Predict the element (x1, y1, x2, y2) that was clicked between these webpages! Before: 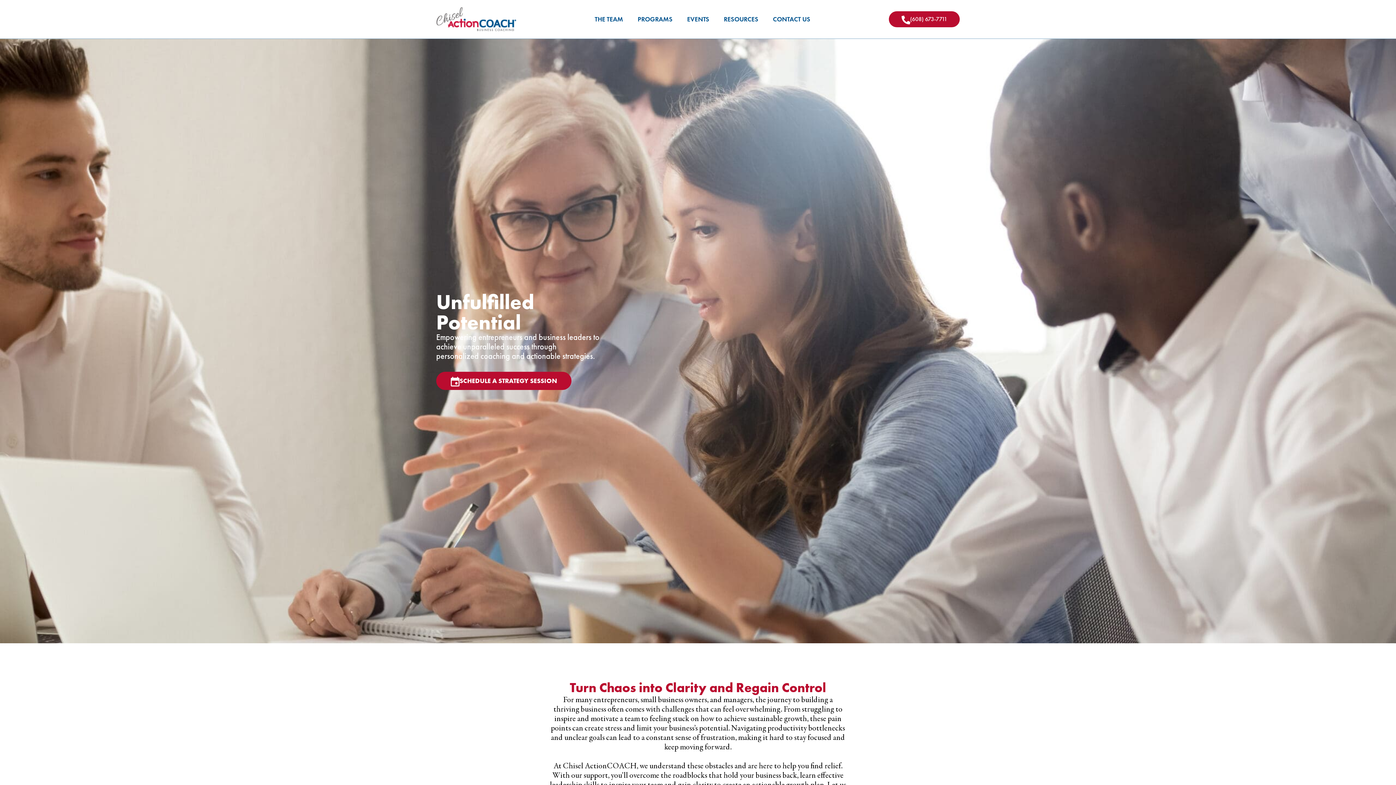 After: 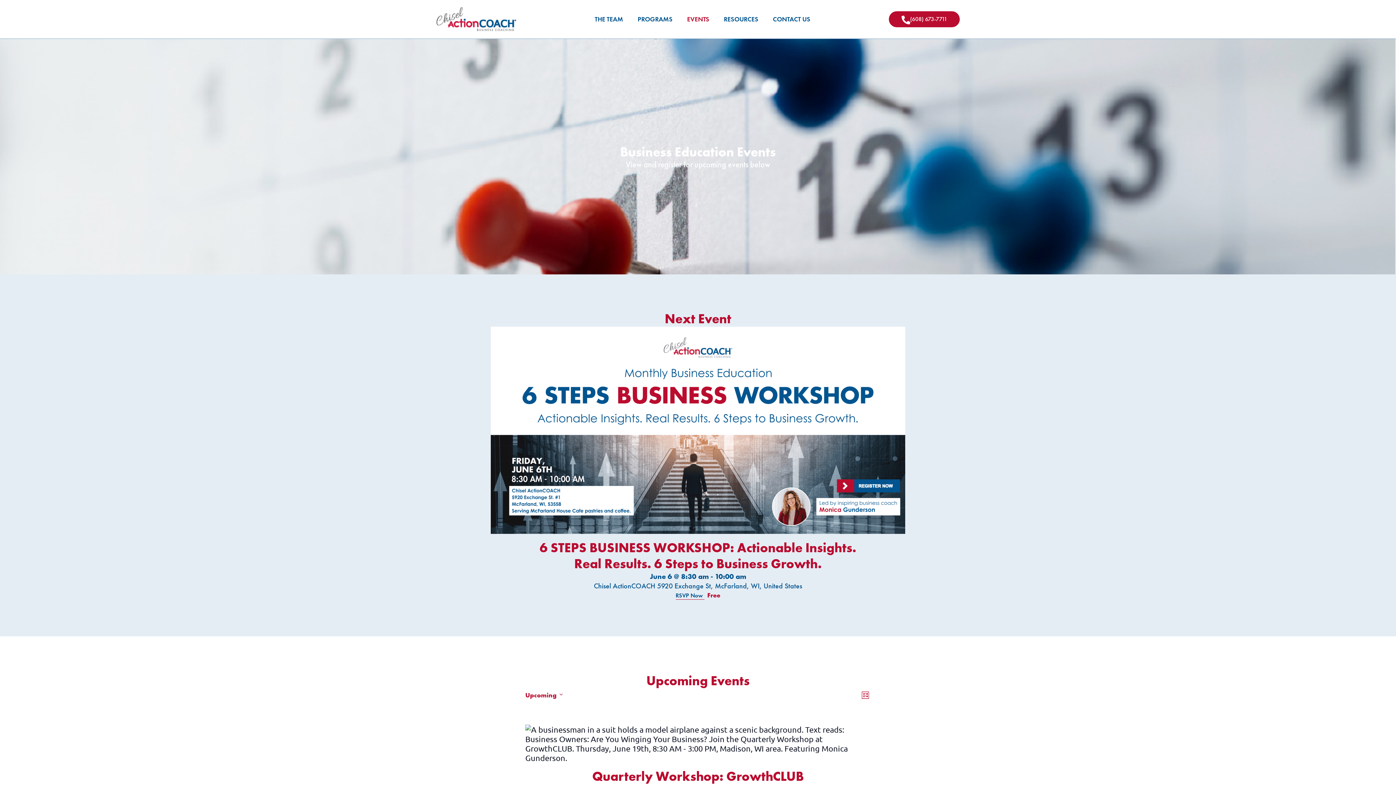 Action: bbox: (680, 10, 716, 27) label: EVENTS